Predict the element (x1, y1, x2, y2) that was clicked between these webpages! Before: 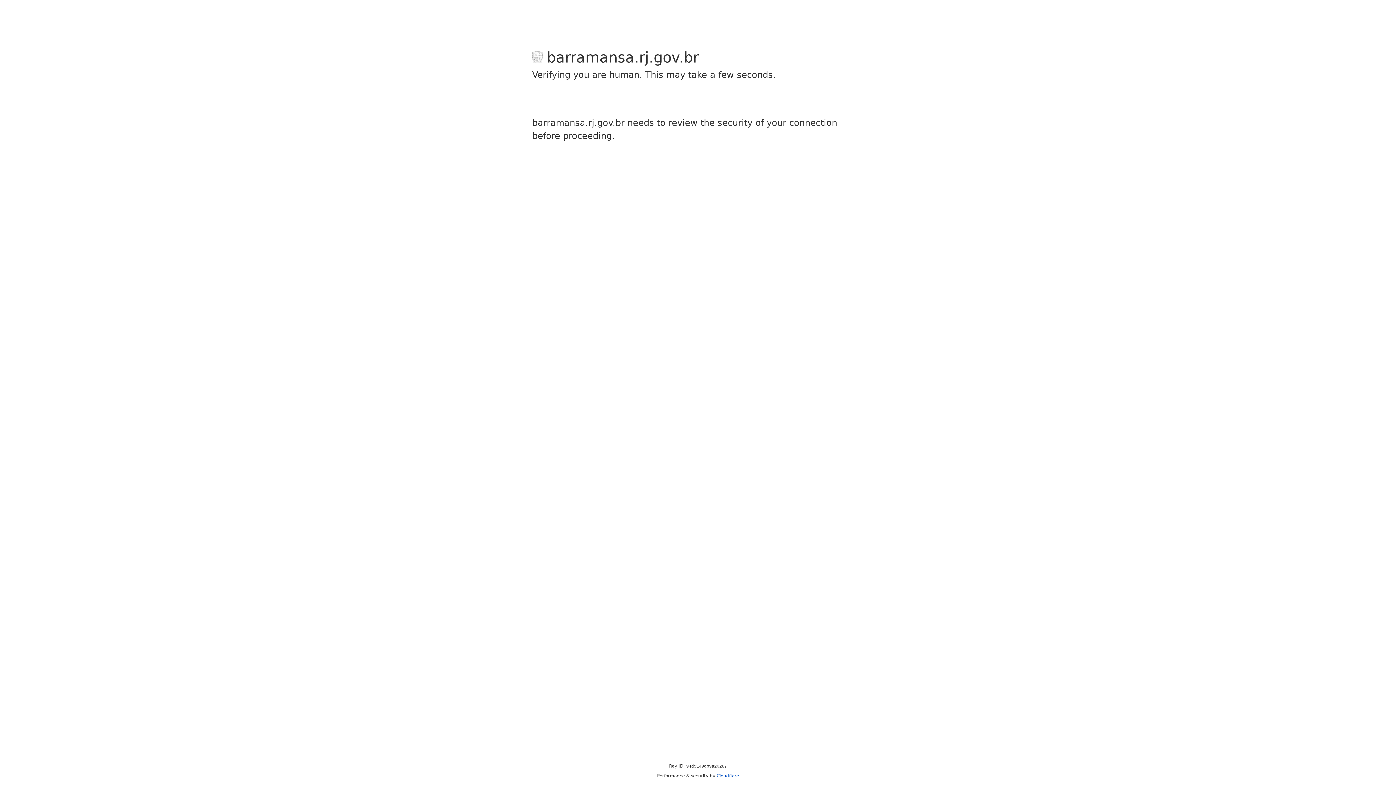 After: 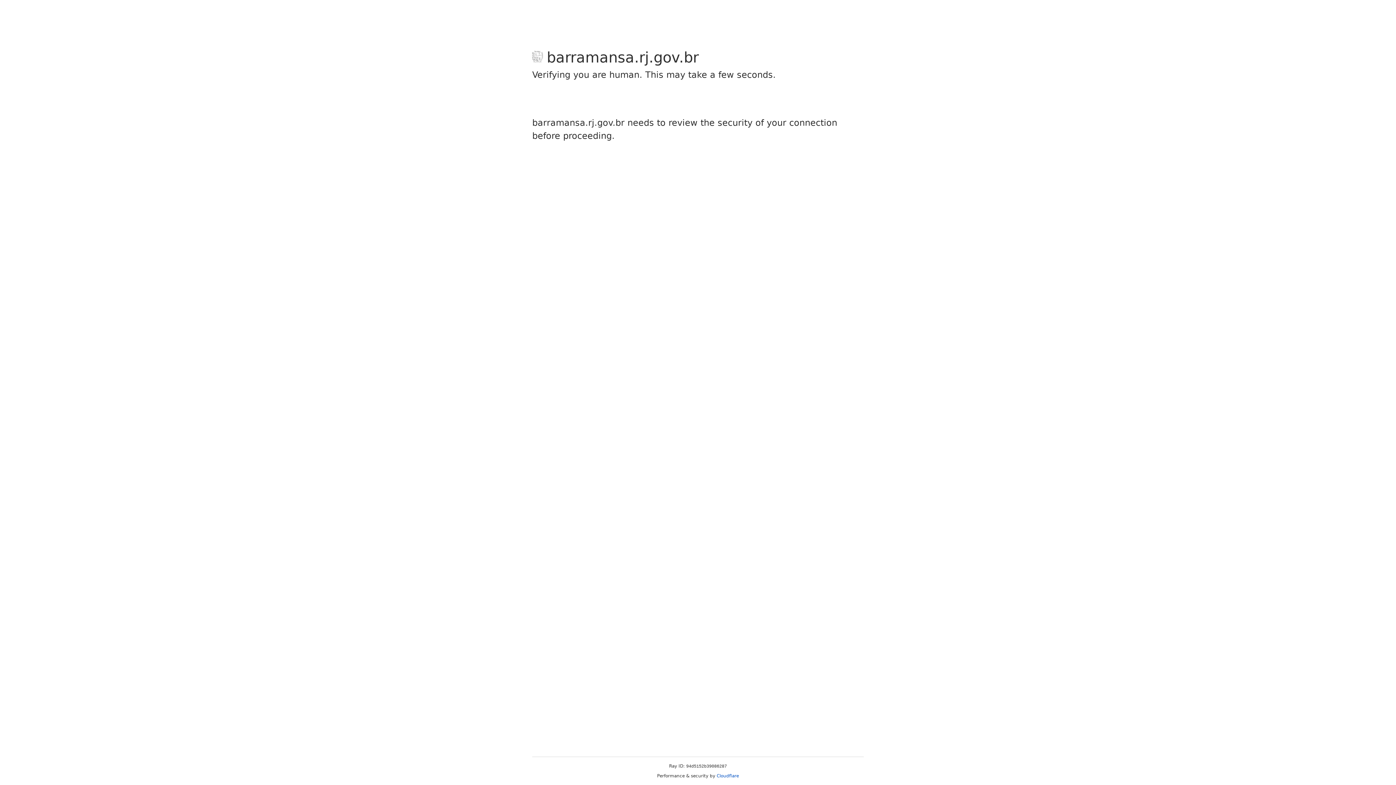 Action: bbox: (716, 773, 739, 778) label: Cloudflare